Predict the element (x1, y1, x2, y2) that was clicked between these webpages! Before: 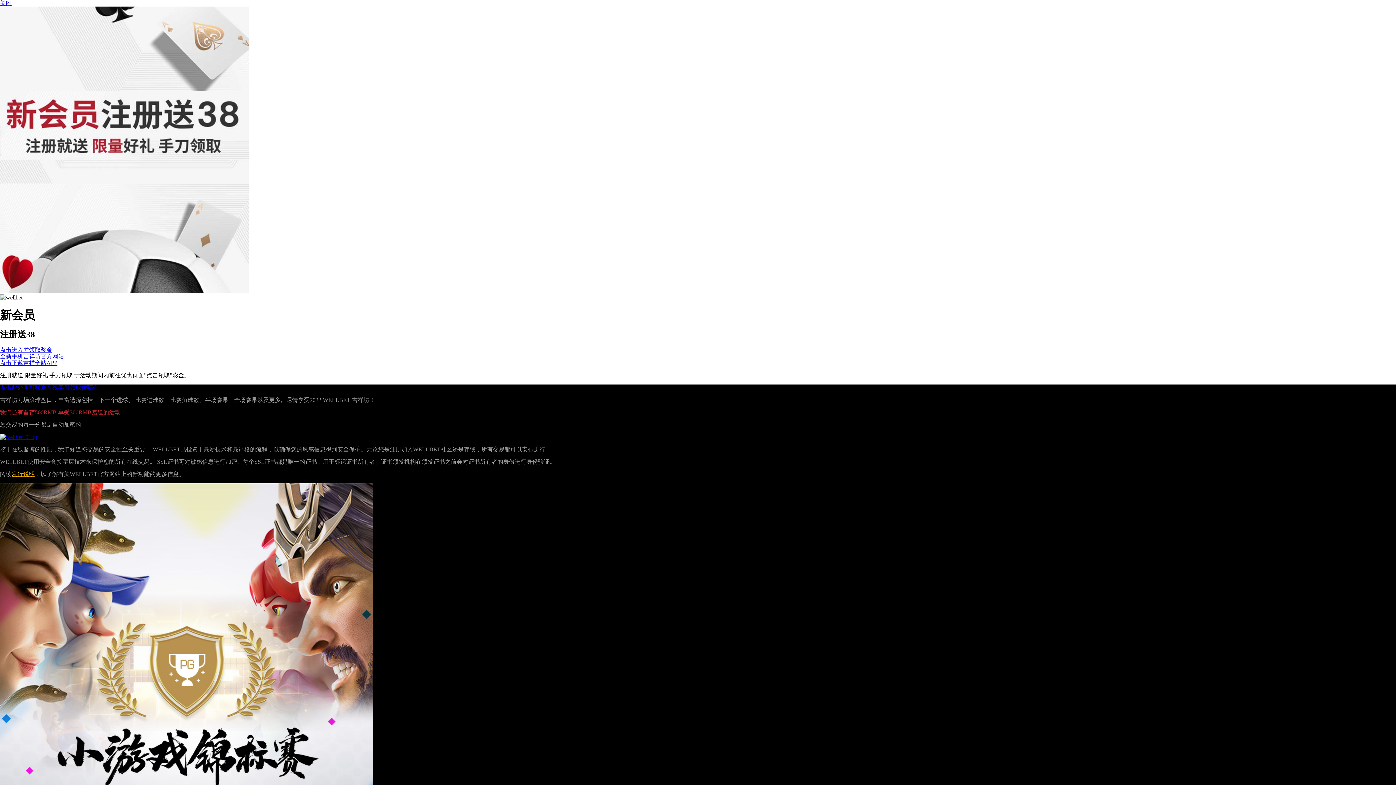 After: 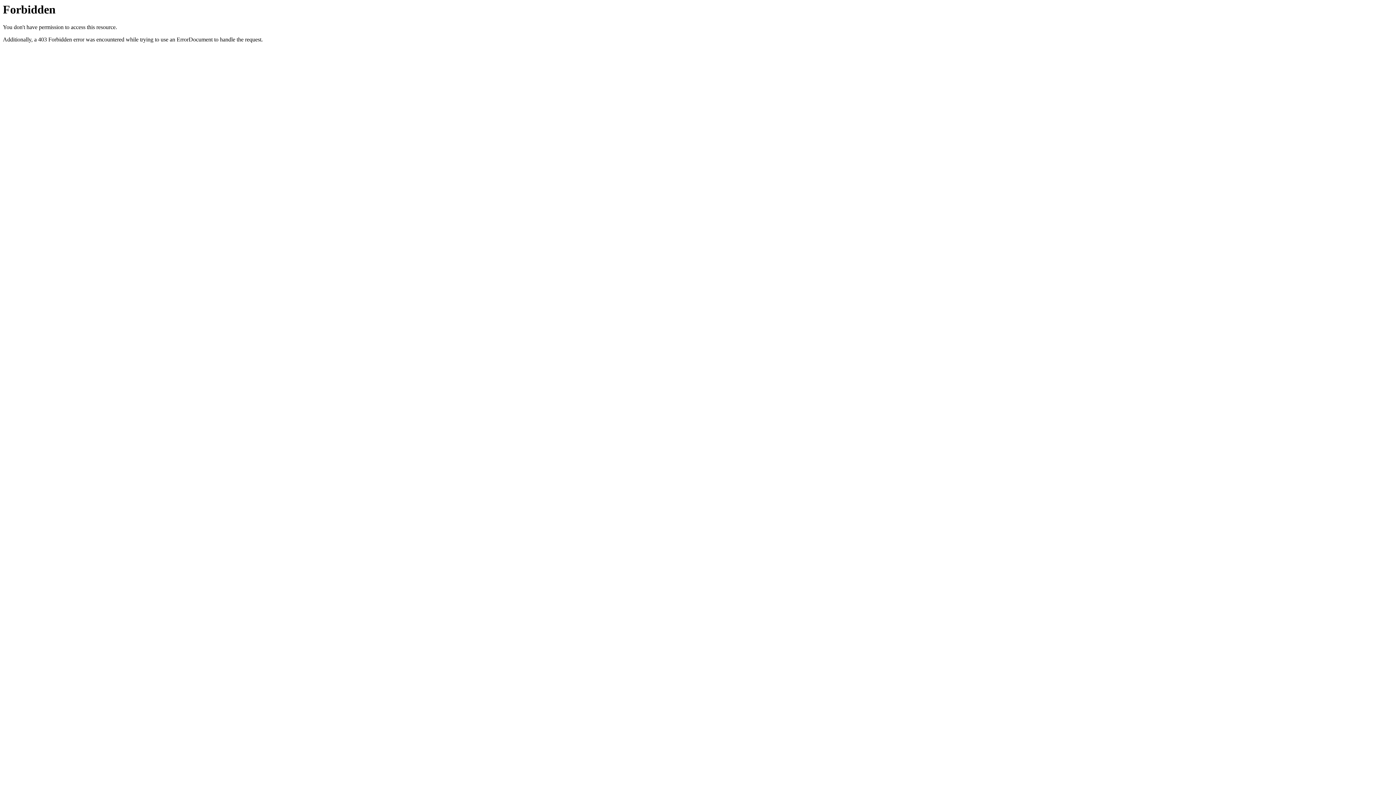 Action: label: jxf wellbet link bbox: (0, 288, 248, 294)